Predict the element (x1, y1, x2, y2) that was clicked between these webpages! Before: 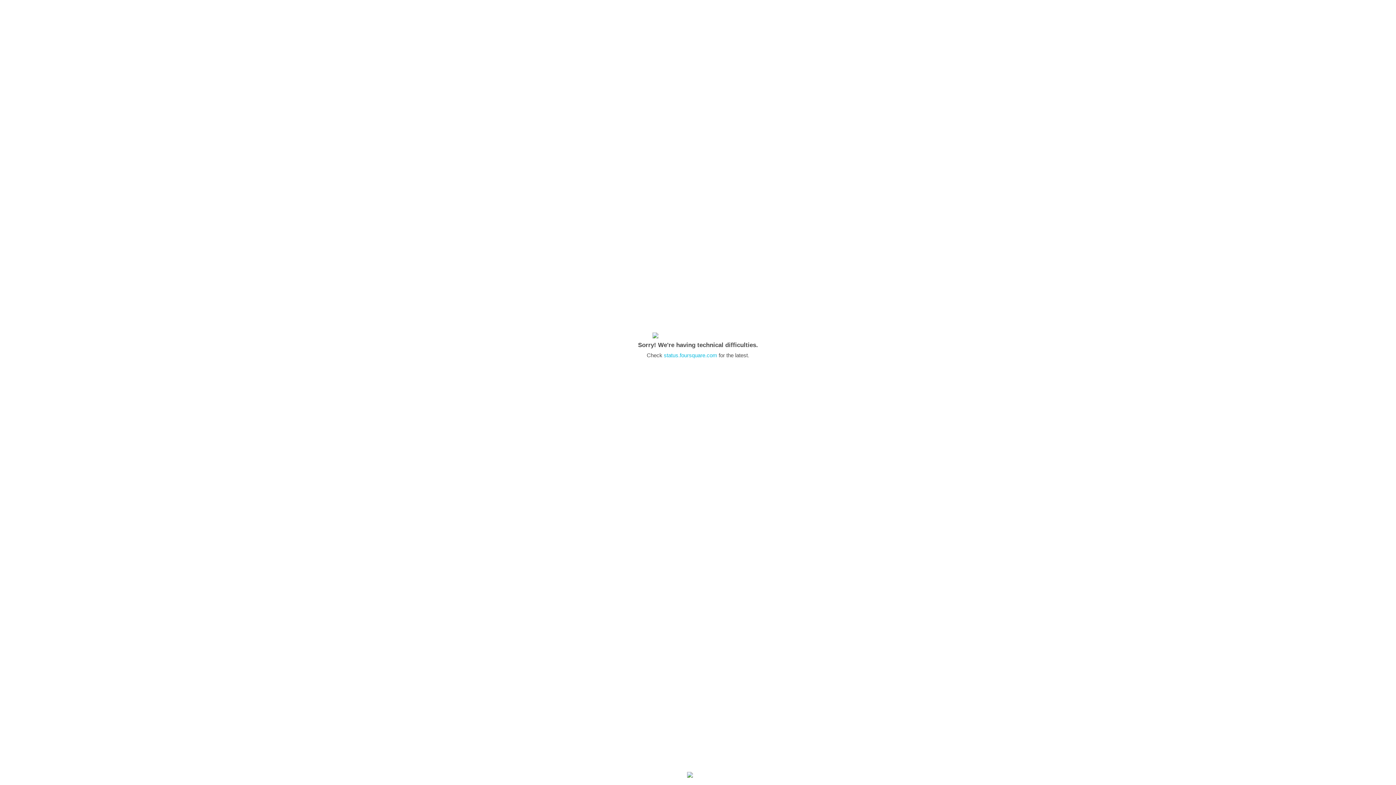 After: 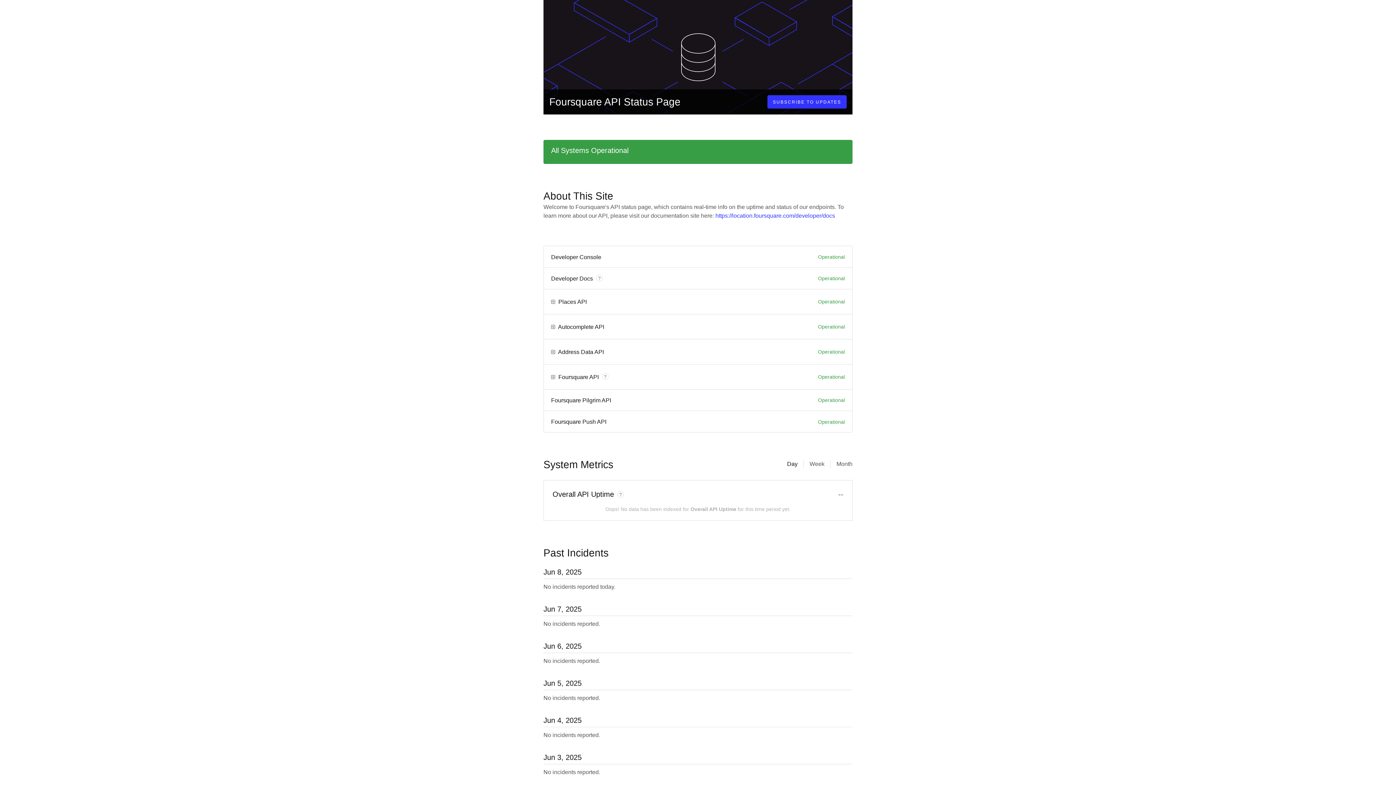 Action: bbox: (664, 352, 717, 358) label: status.foursquare.com